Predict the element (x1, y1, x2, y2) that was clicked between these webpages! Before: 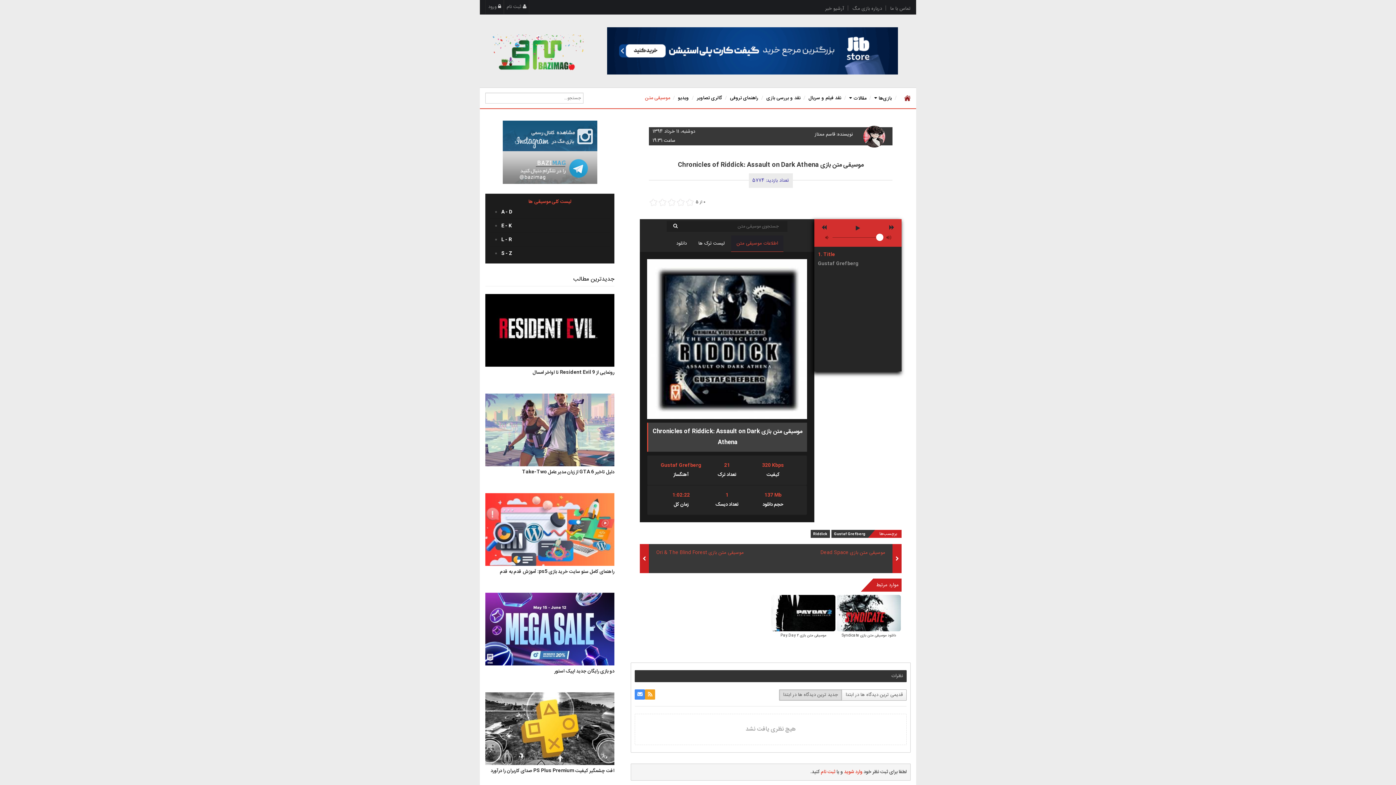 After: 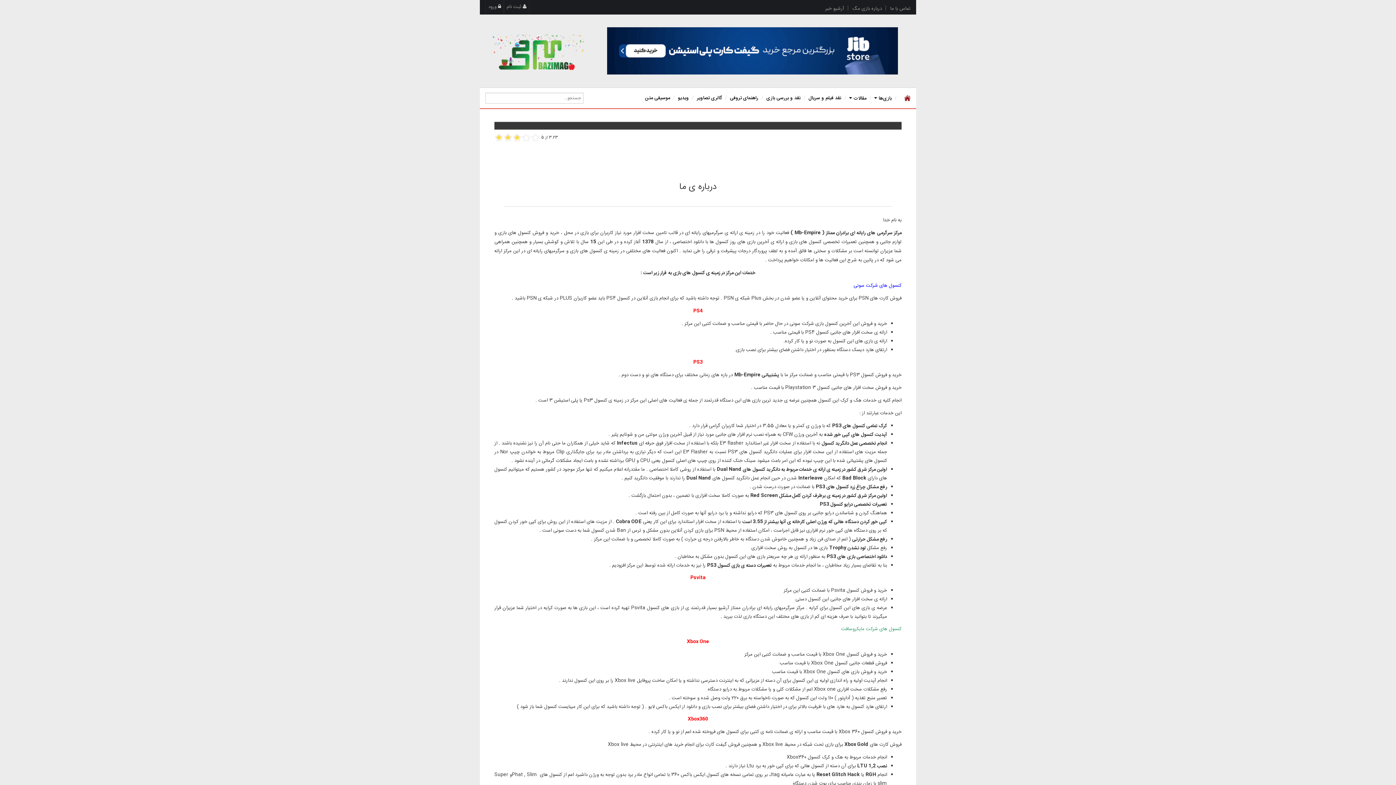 Action: bbox: (852, 4, 890, 13) label: درباره بازی مگ